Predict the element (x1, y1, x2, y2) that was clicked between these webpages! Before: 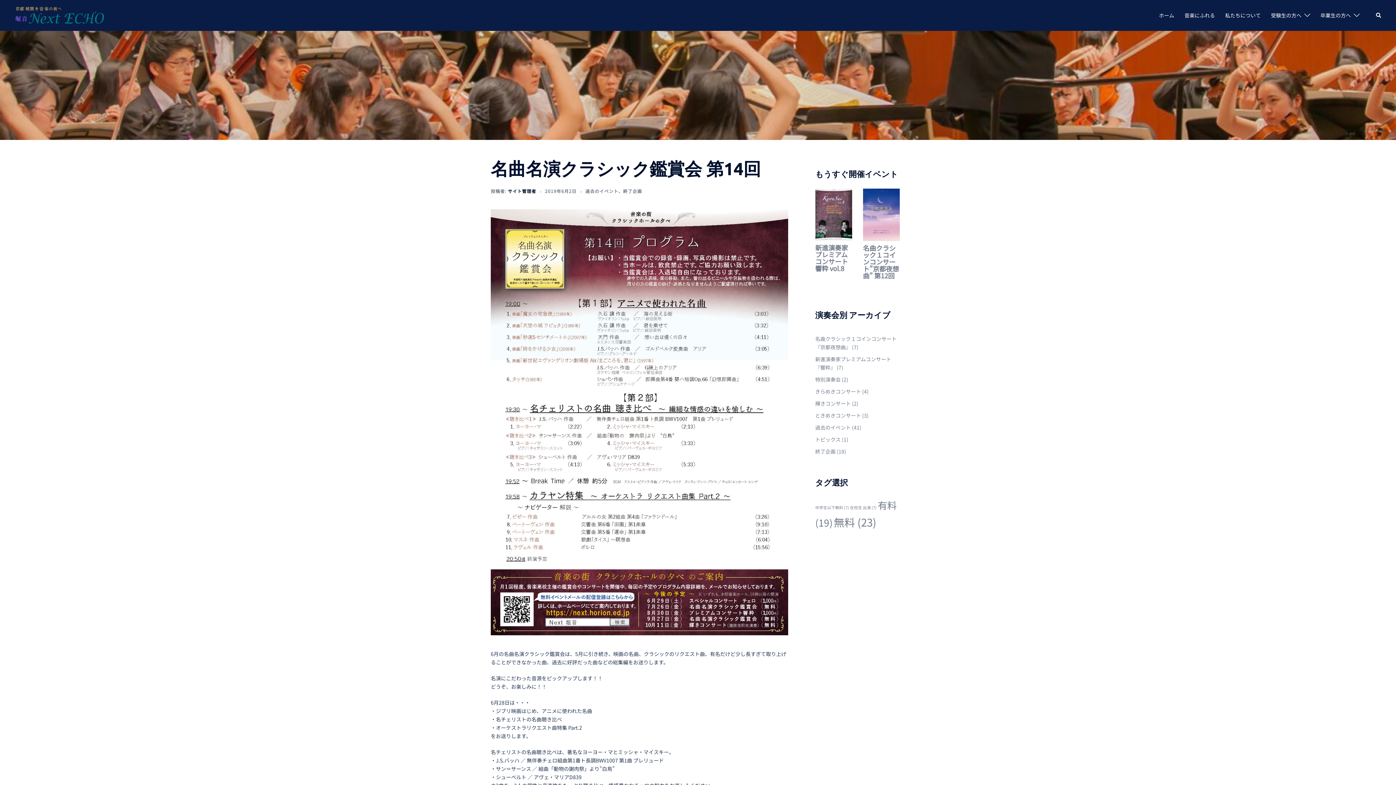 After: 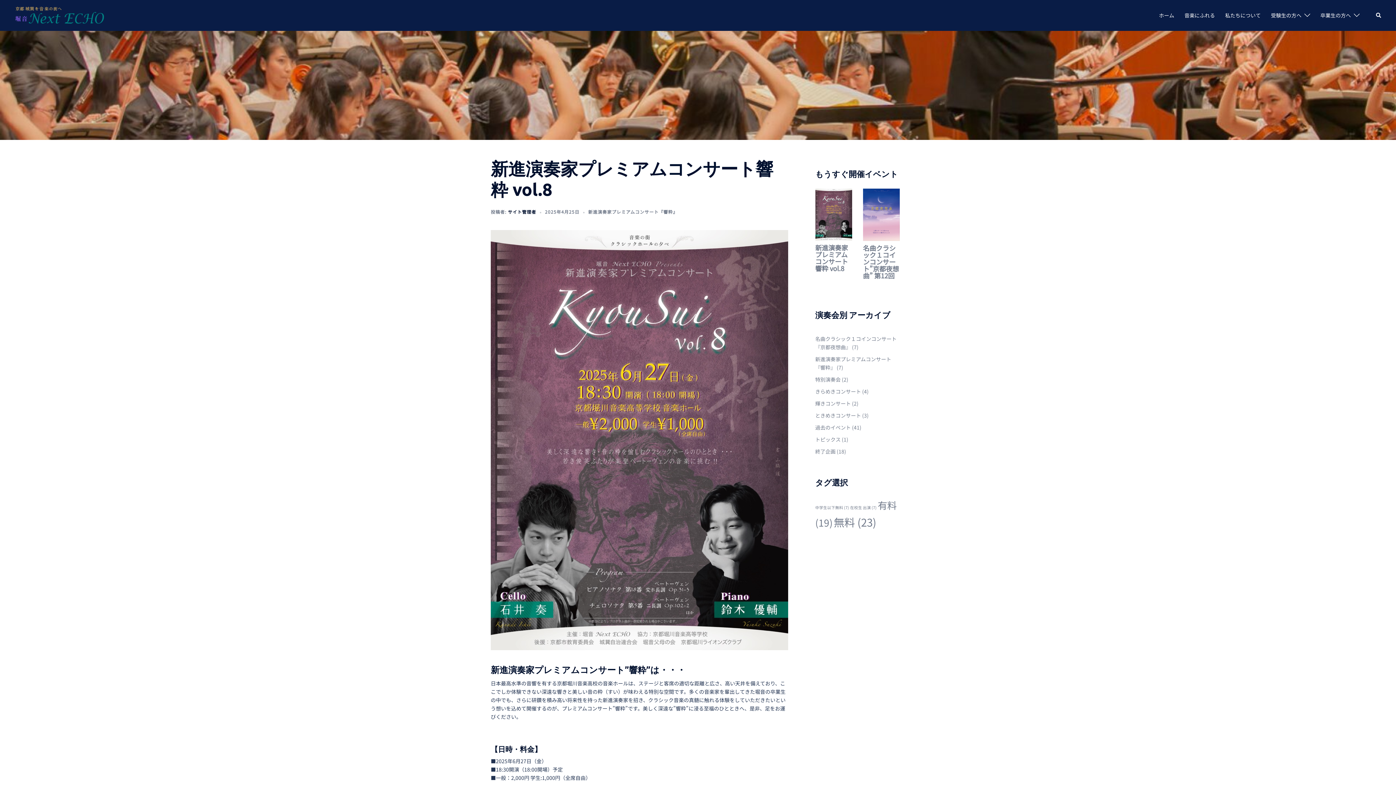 Action: label: 新進演奏家プレミアムコンサート響粋 vol.8 bbox: (815, 242, 848, 273)